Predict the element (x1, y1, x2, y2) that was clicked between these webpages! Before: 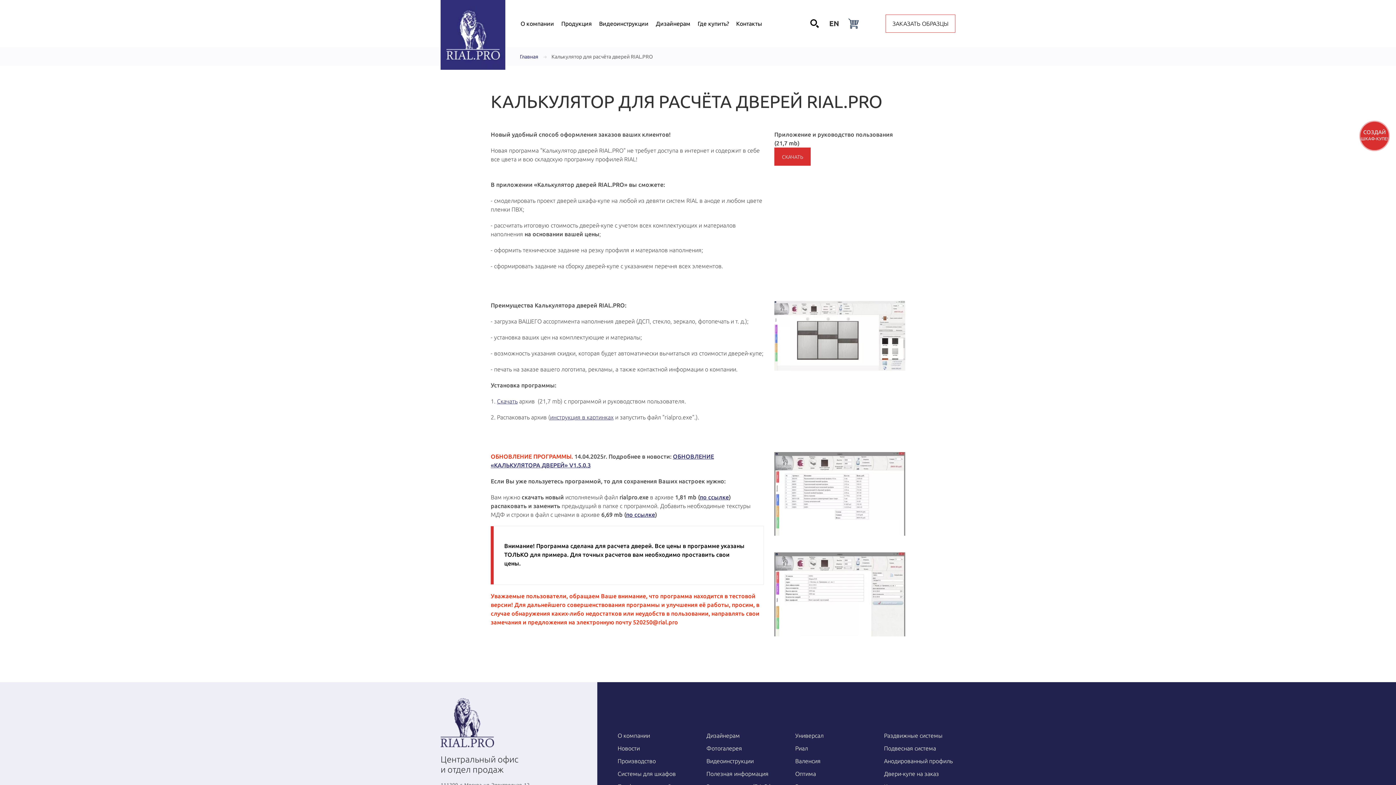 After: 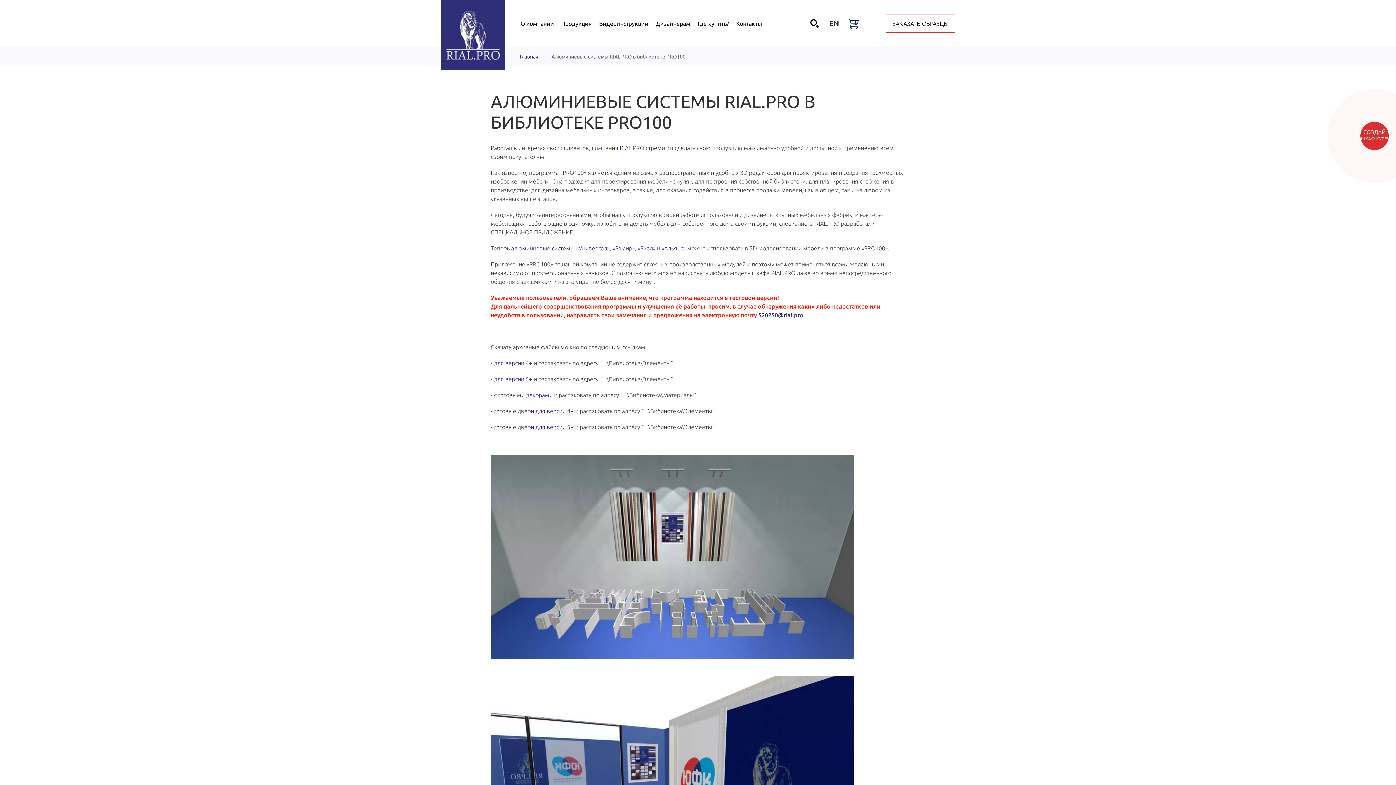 Action: bbox: (656, 0, 690, 47) label: Дизайнерам